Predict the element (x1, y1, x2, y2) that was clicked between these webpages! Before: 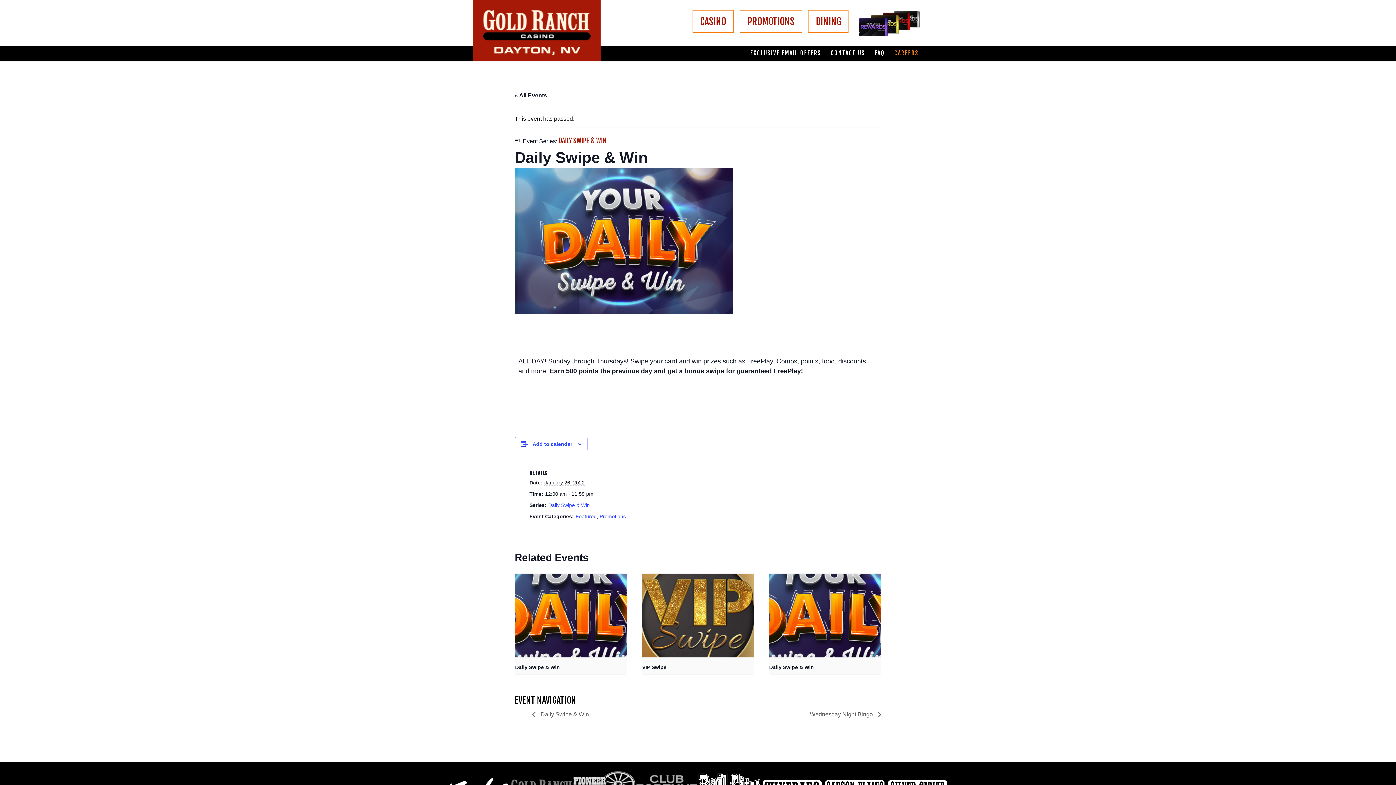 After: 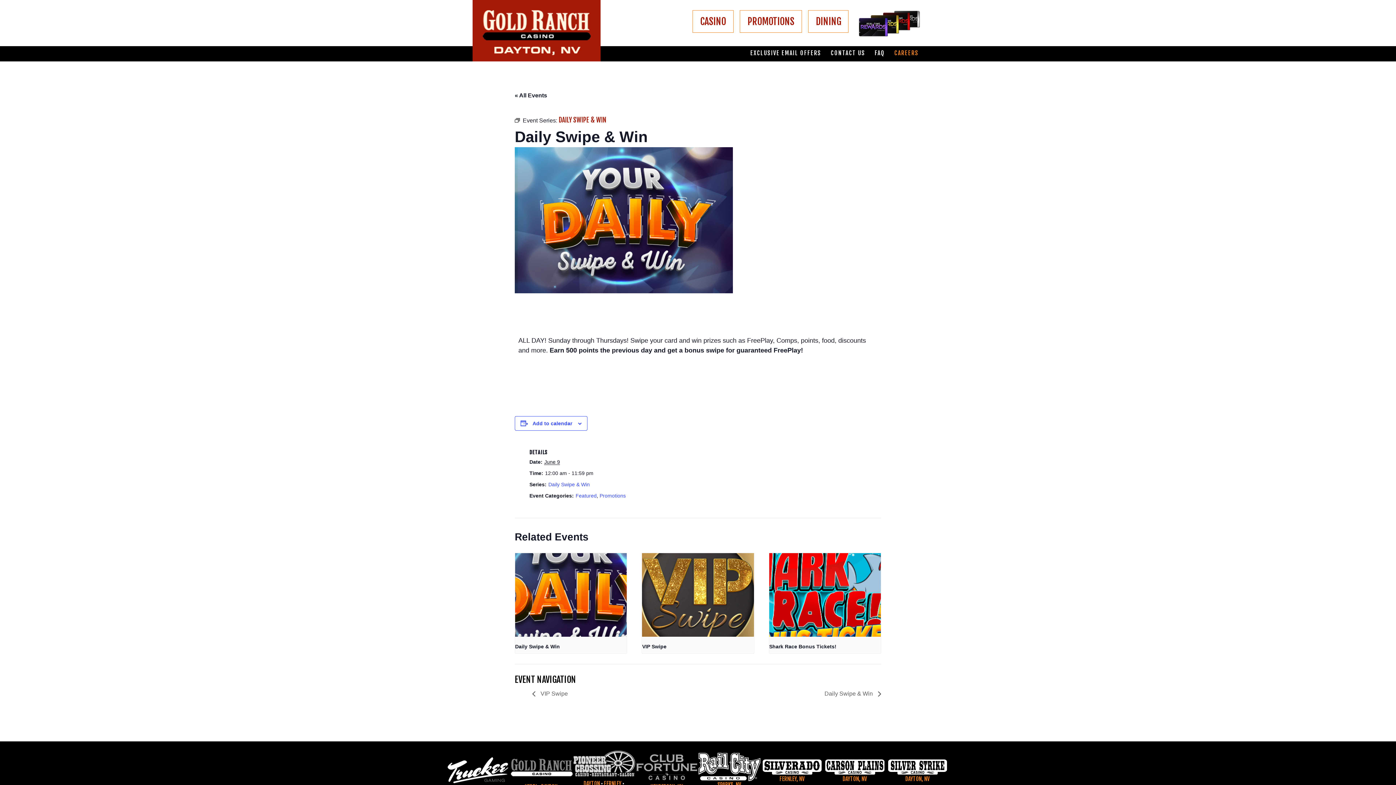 Action: bbox: (769, 574, 881, 657)